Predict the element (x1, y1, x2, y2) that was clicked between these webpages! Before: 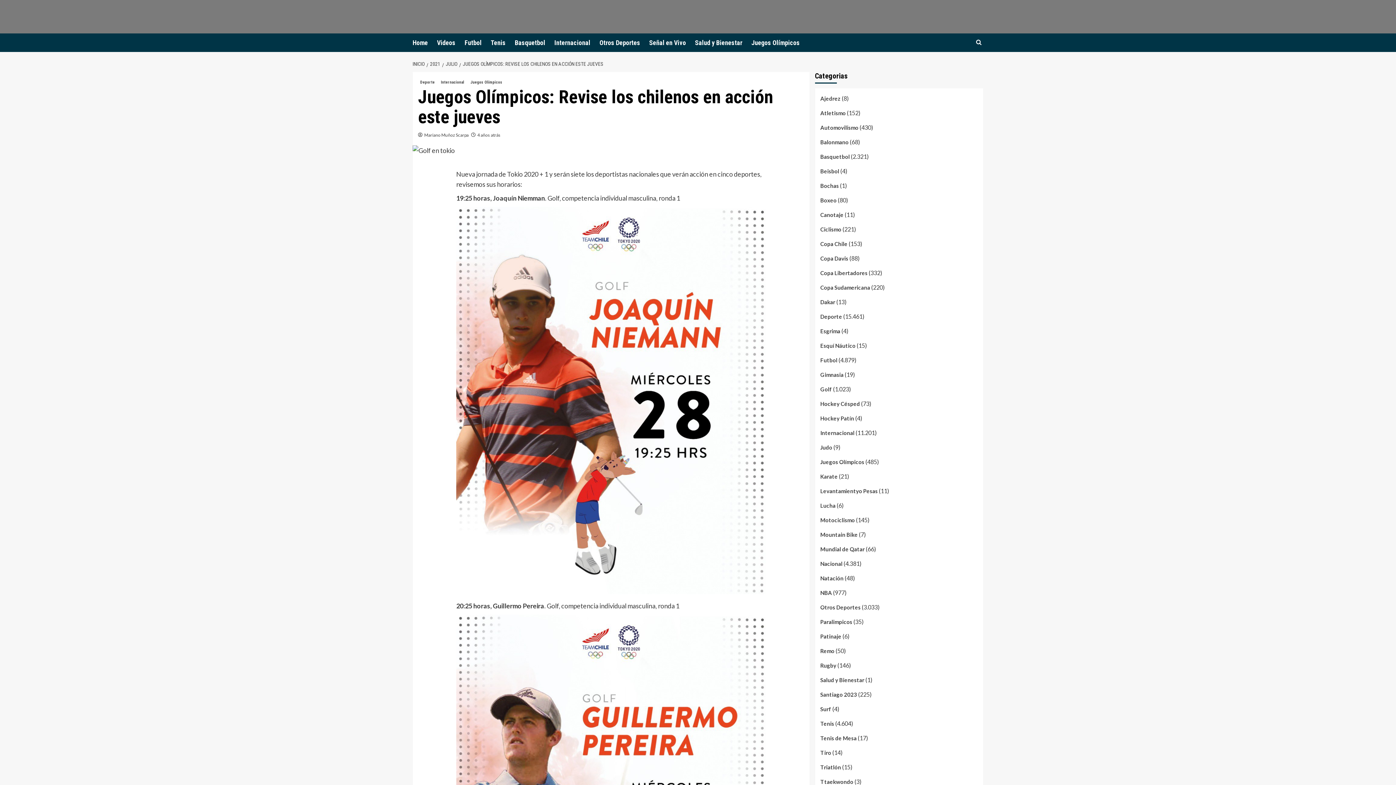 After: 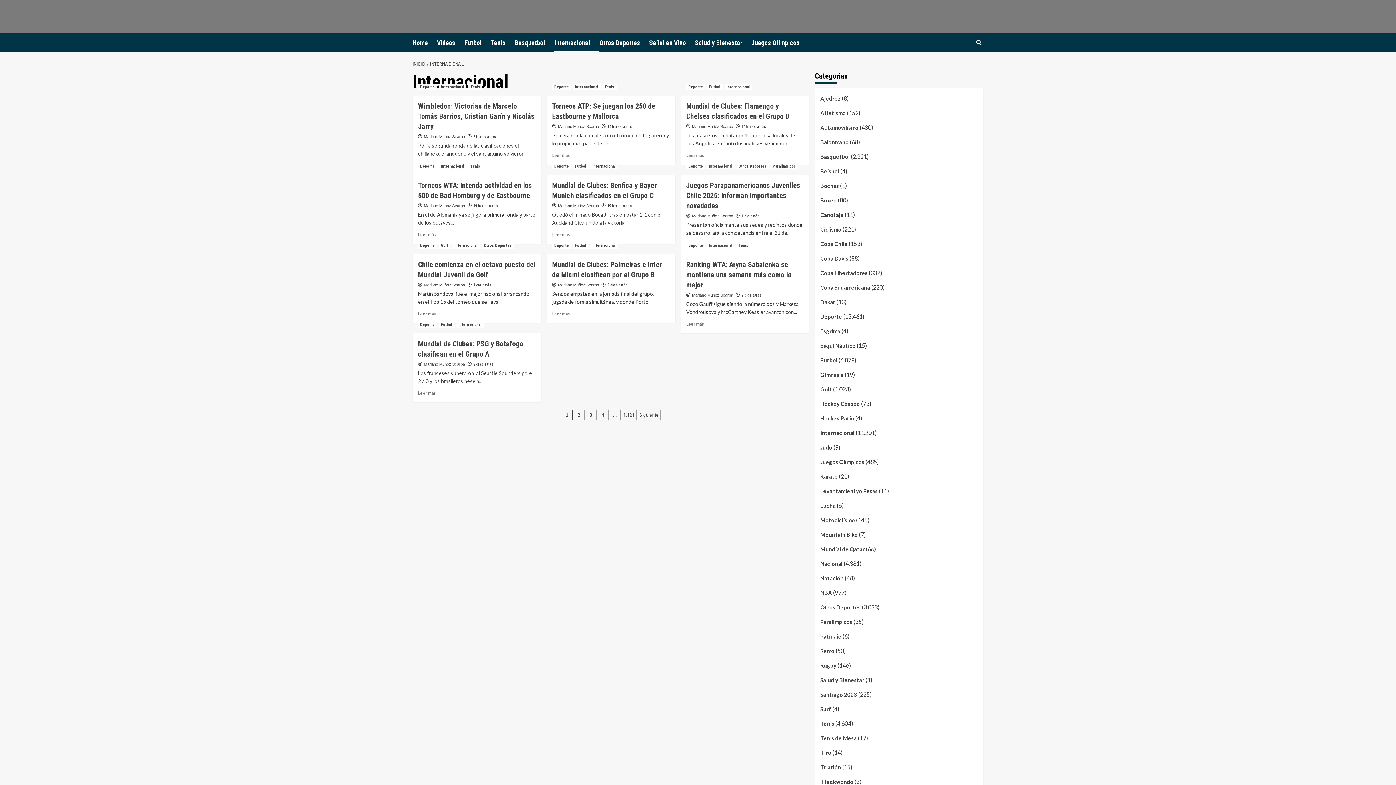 Action: bbox: (438, 79, 466, 85) label: Ver todas las publicaciones en Internacional